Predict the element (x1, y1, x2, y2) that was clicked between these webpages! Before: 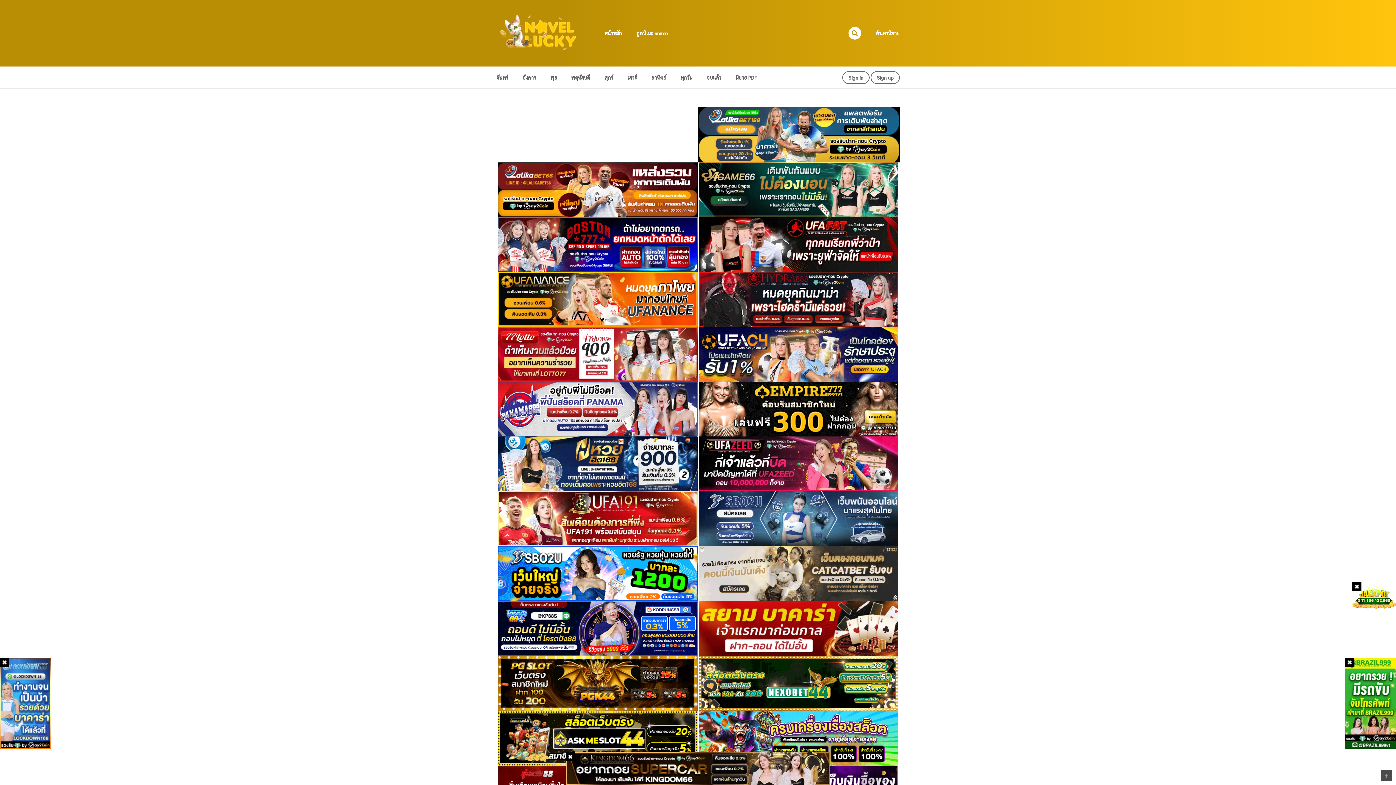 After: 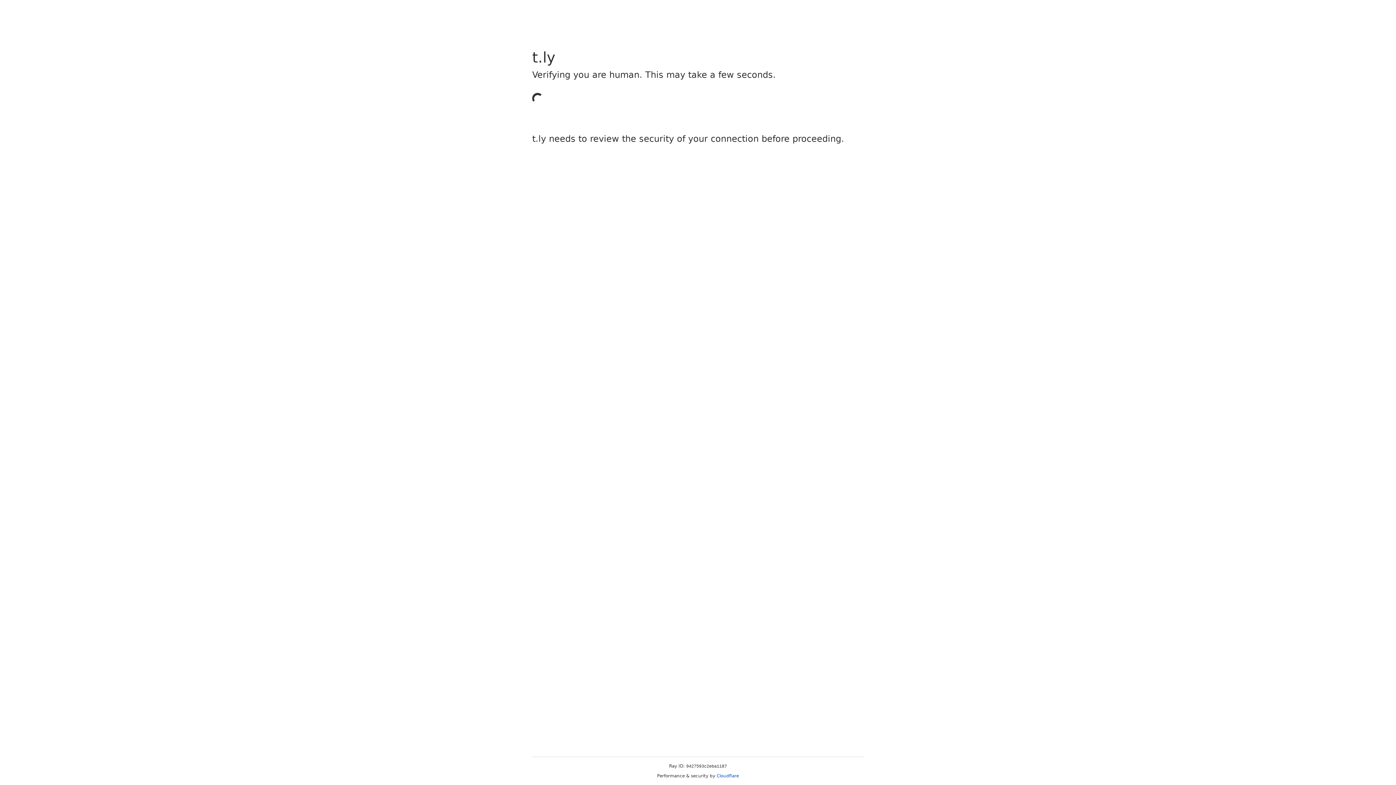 Action: label:   bbox: (497, 295, 698, 301)